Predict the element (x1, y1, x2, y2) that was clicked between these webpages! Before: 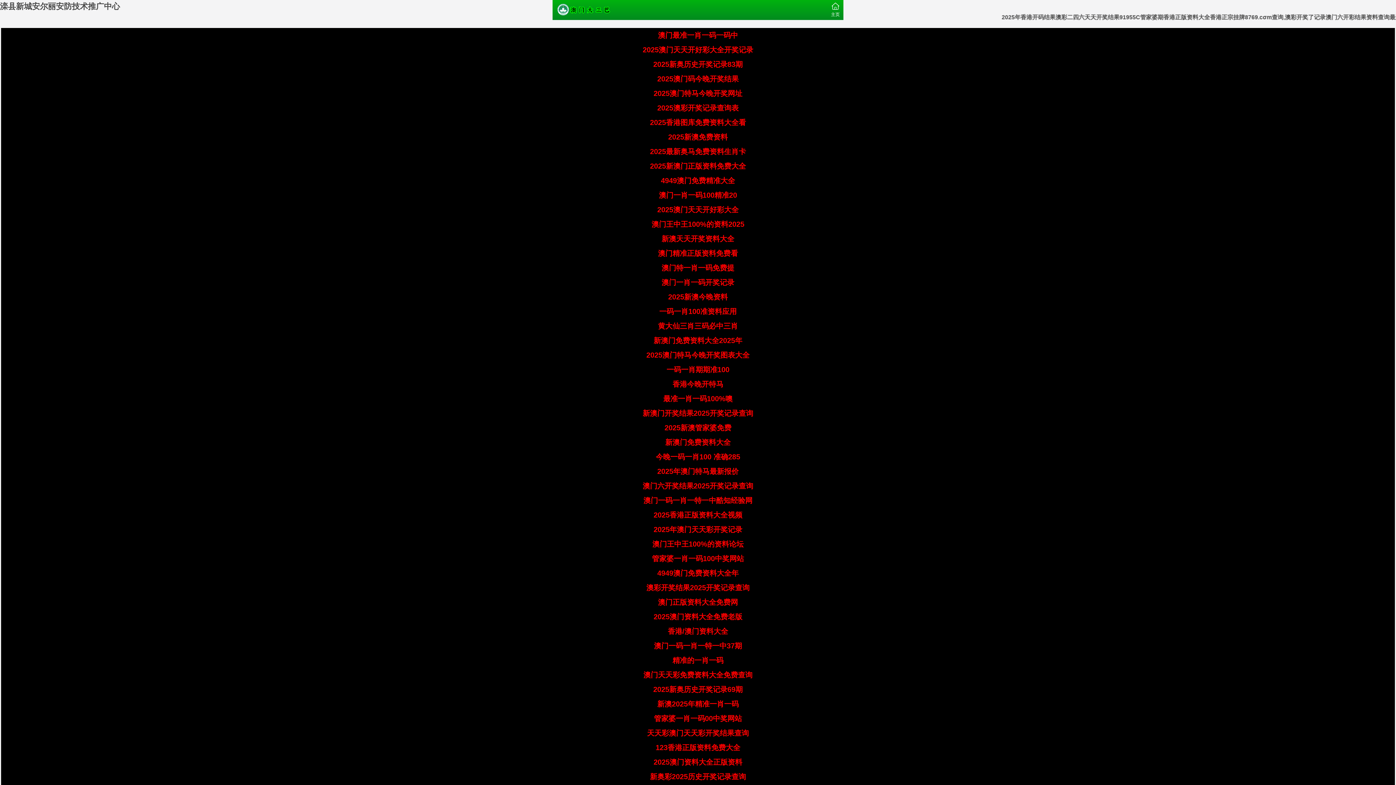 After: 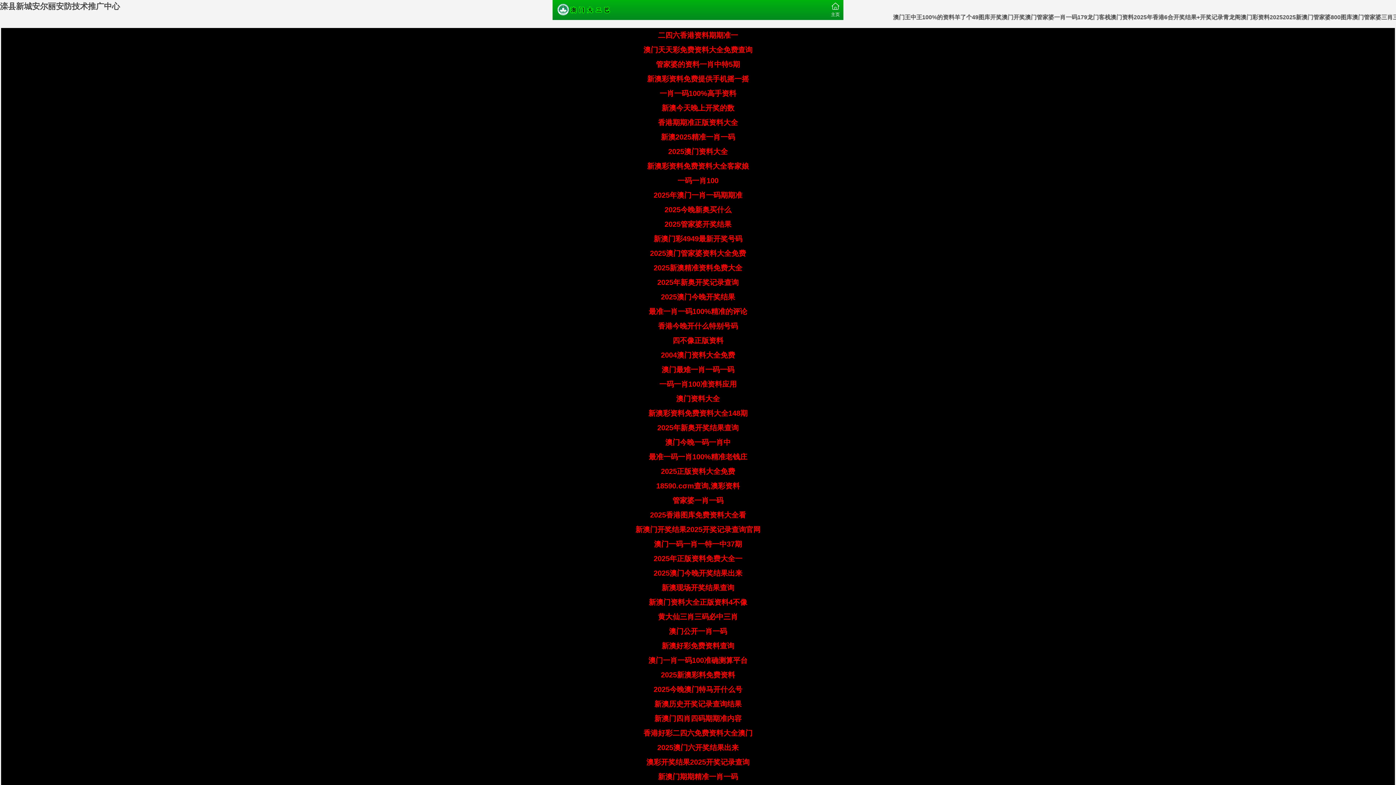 Action: bbox: (556, 6, 610, 12)